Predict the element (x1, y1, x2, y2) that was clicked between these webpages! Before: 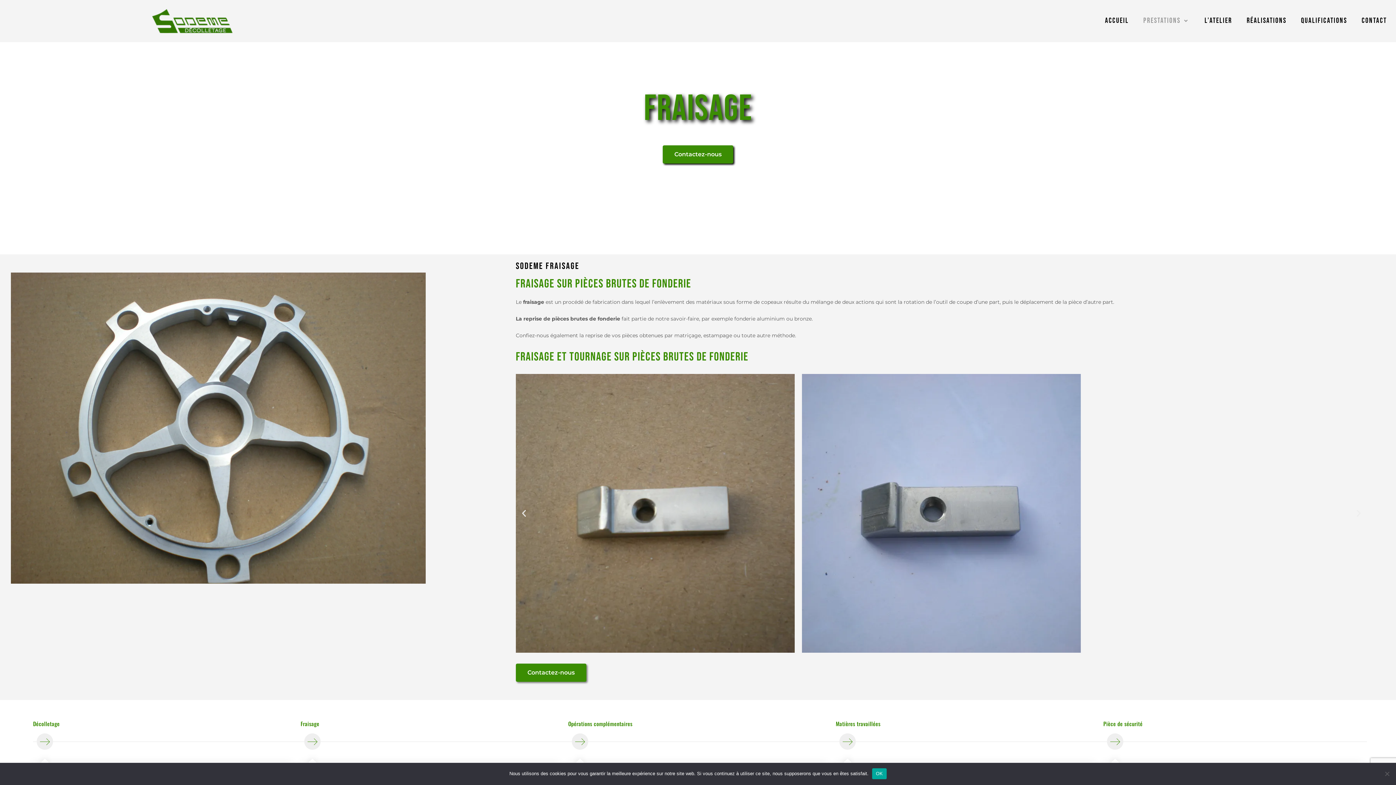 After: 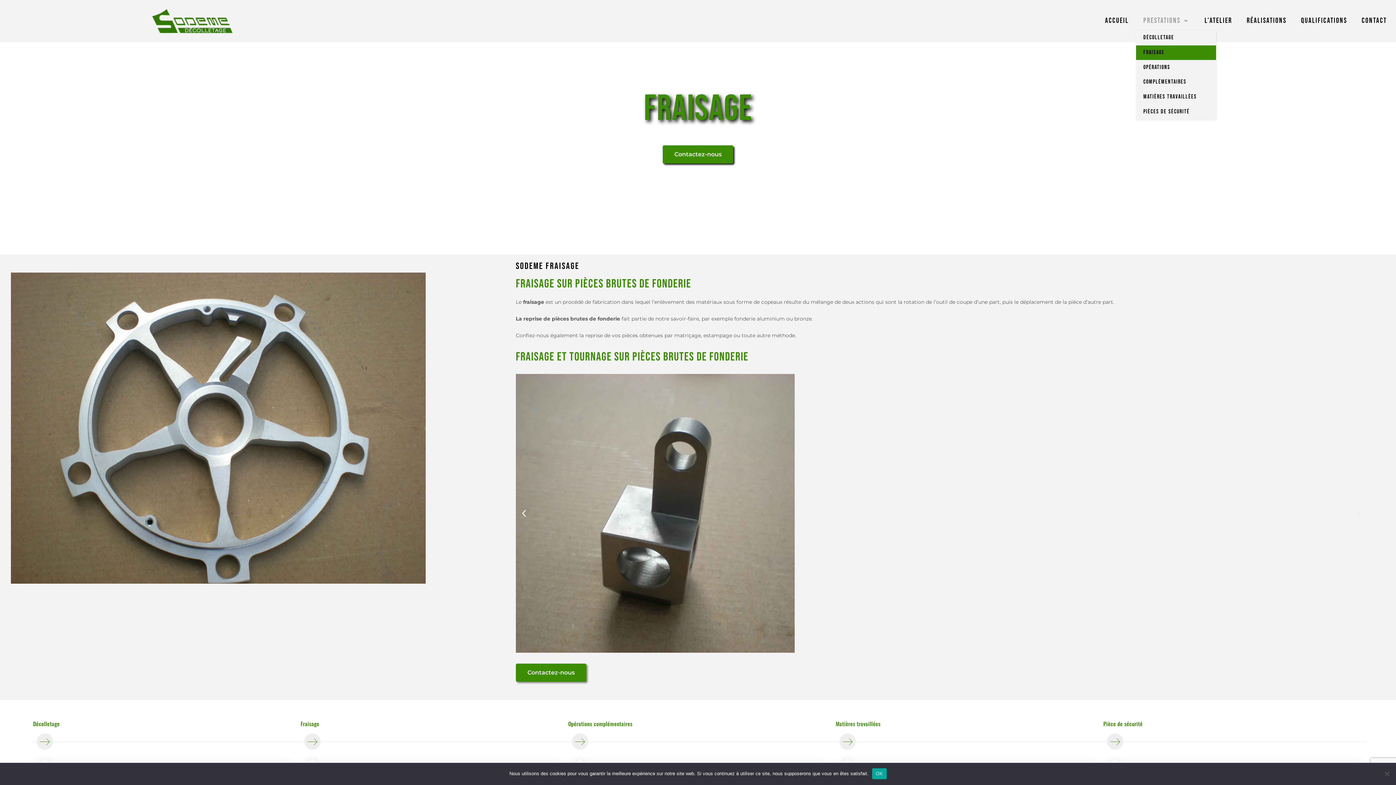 Action: bbox: (1136, 11, 1197, 30) label: PRESTATIONS 